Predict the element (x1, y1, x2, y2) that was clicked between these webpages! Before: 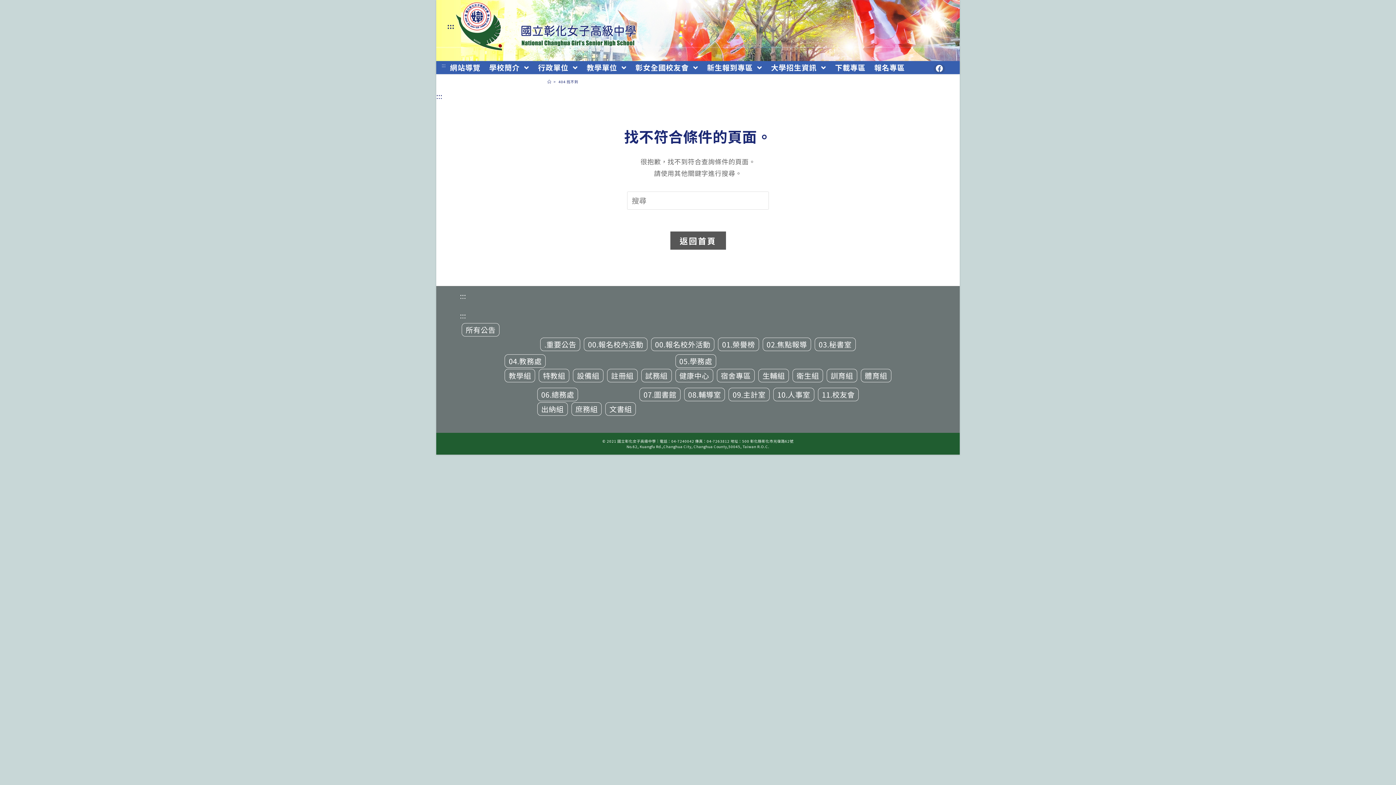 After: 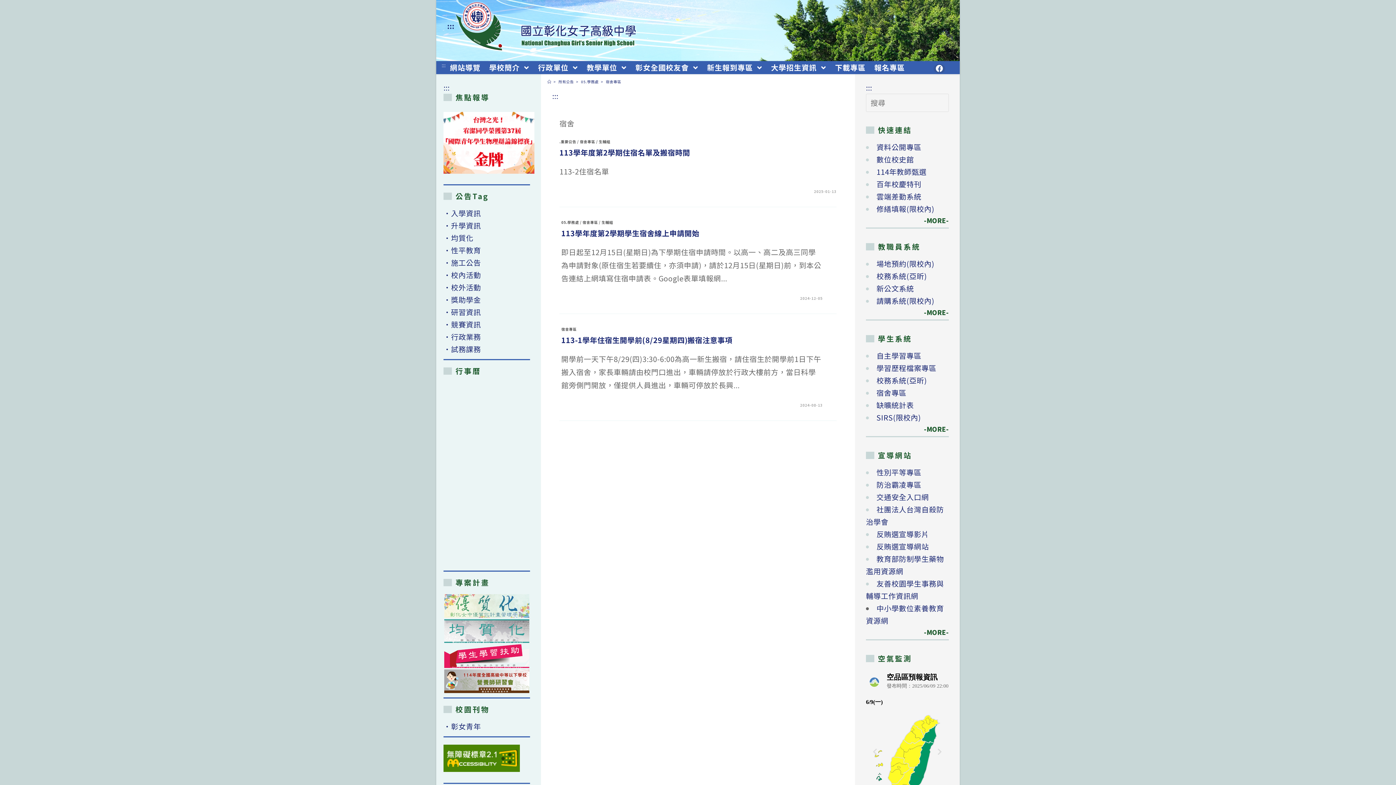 Action: bbox: (717, 369, 755, 382) label: 宿舍專區